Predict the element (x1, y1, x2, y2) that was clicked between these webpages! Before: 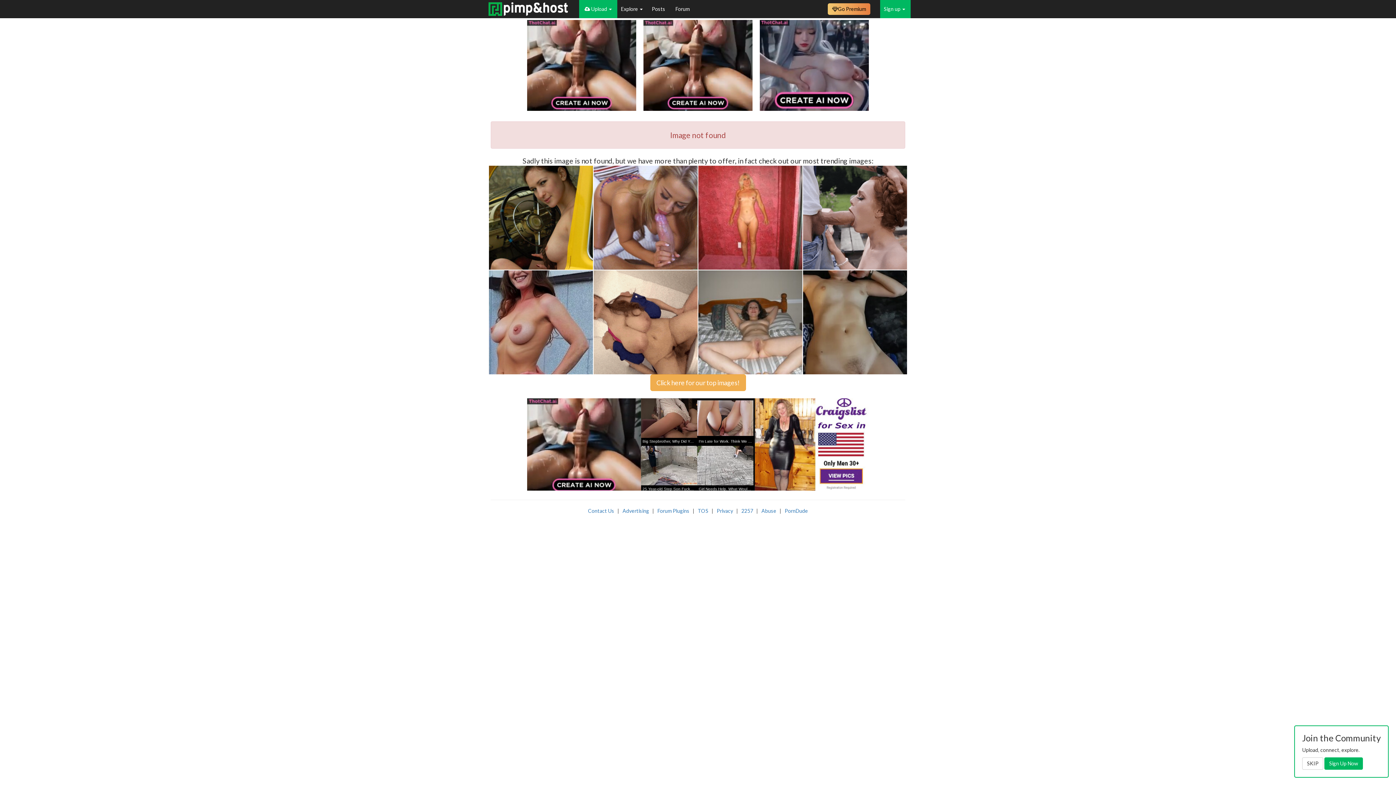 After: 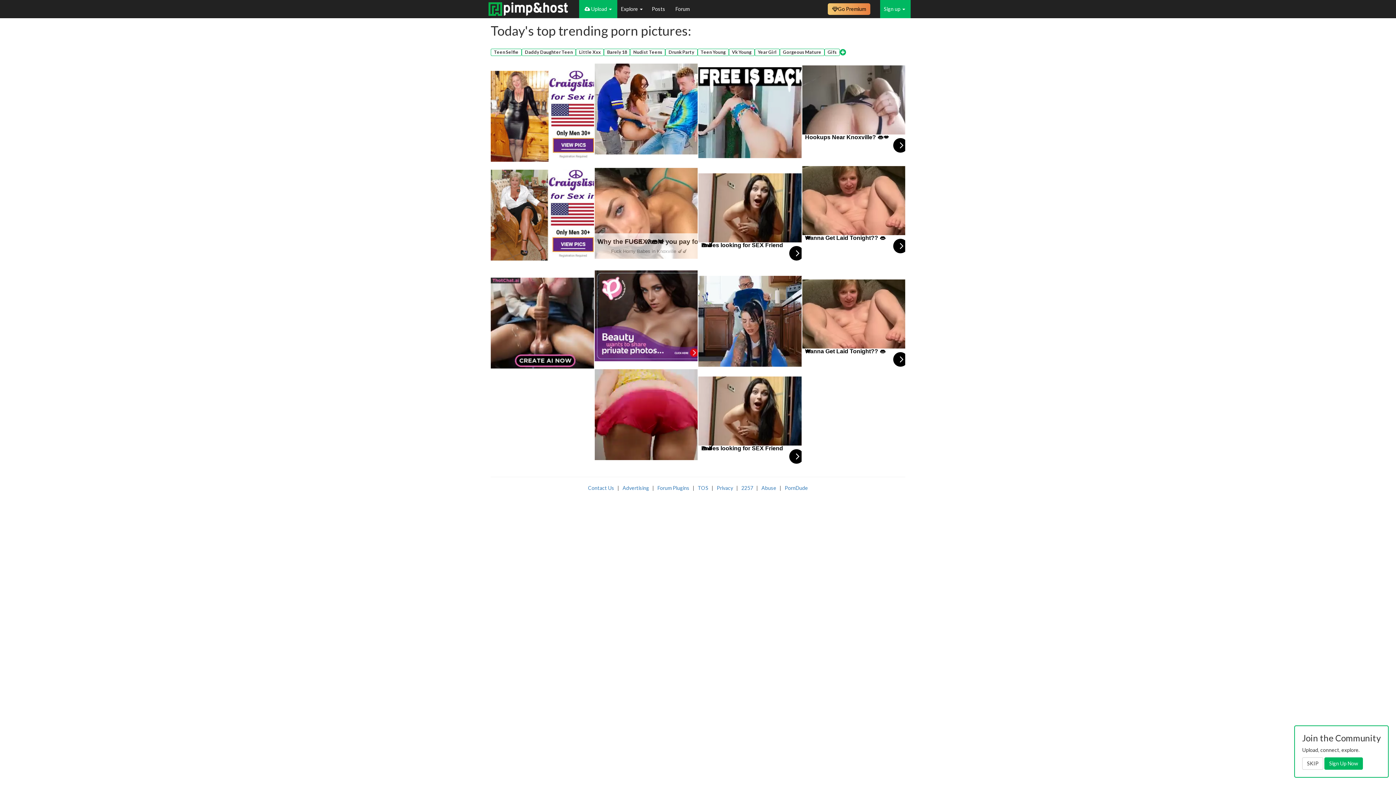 Action: bbox: (650, 374, 746, 391) label: Click here for our top images!